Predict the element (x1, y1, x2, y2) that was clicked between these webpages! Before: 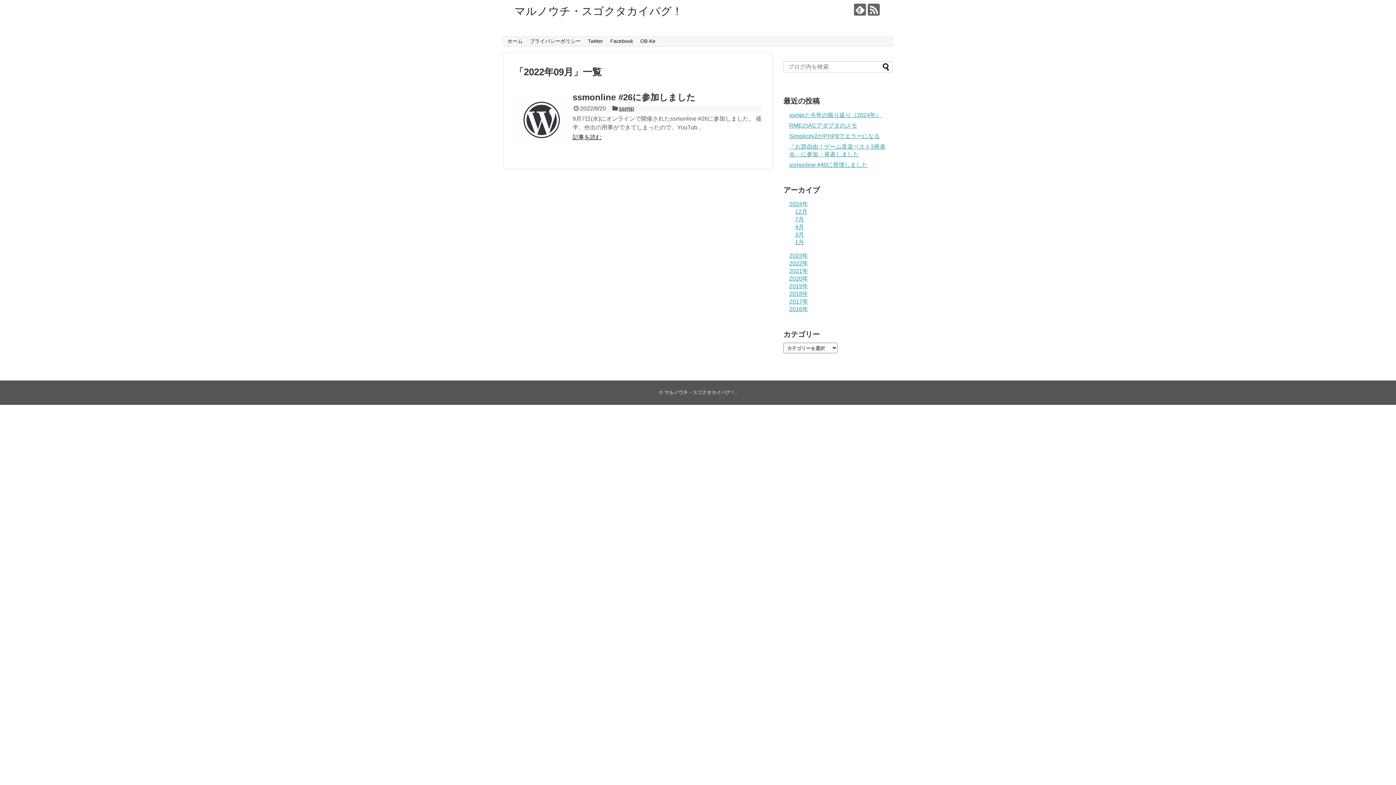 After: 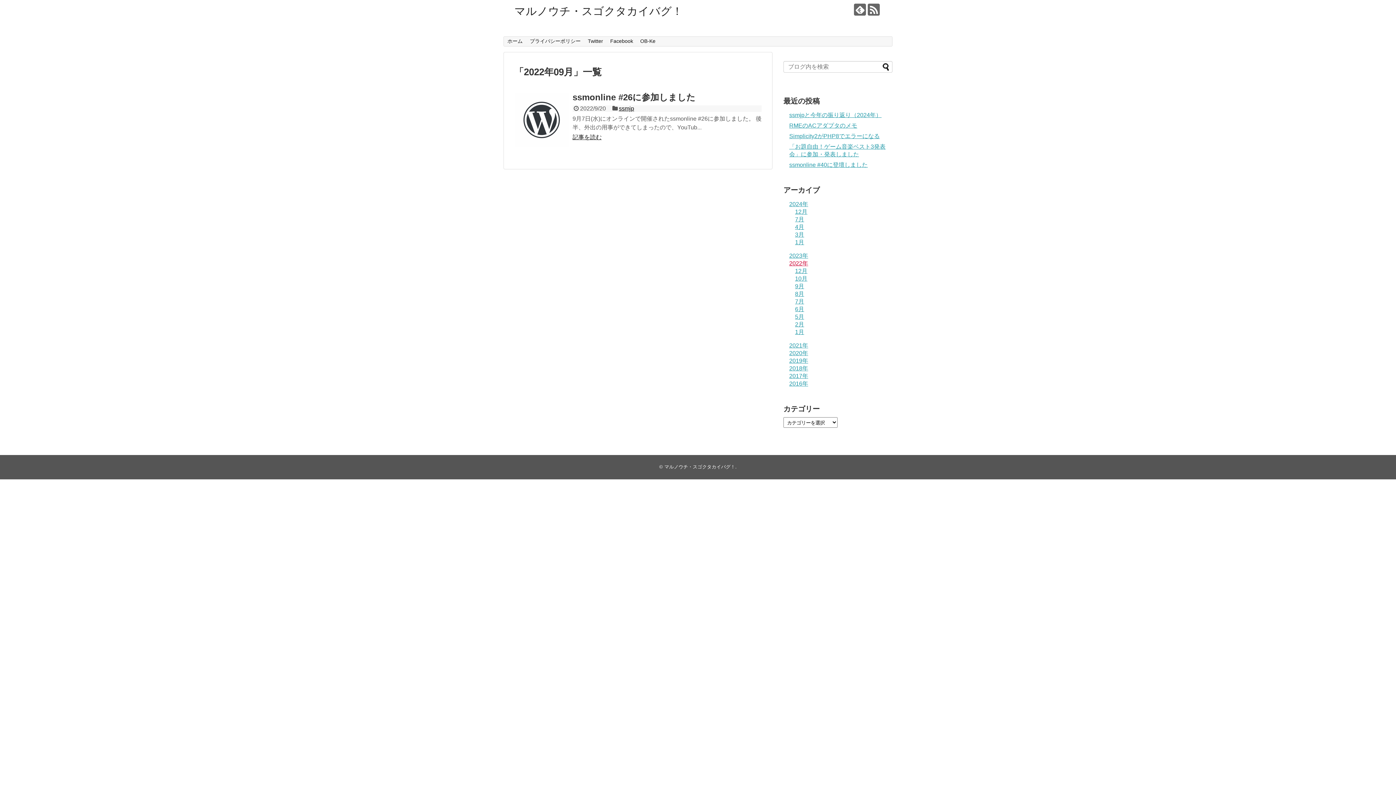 Action: label: 2022年 bbox: (789, 260, 808, 266)